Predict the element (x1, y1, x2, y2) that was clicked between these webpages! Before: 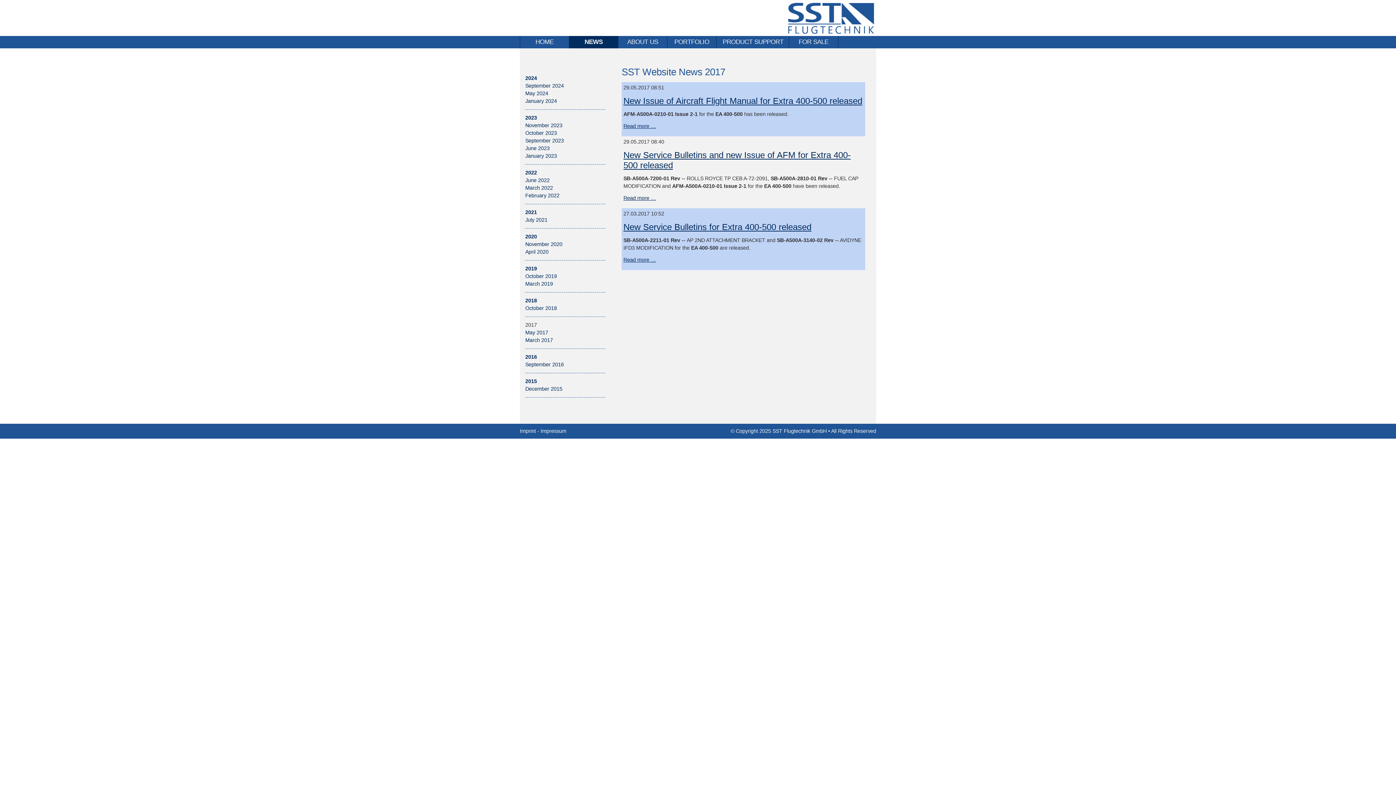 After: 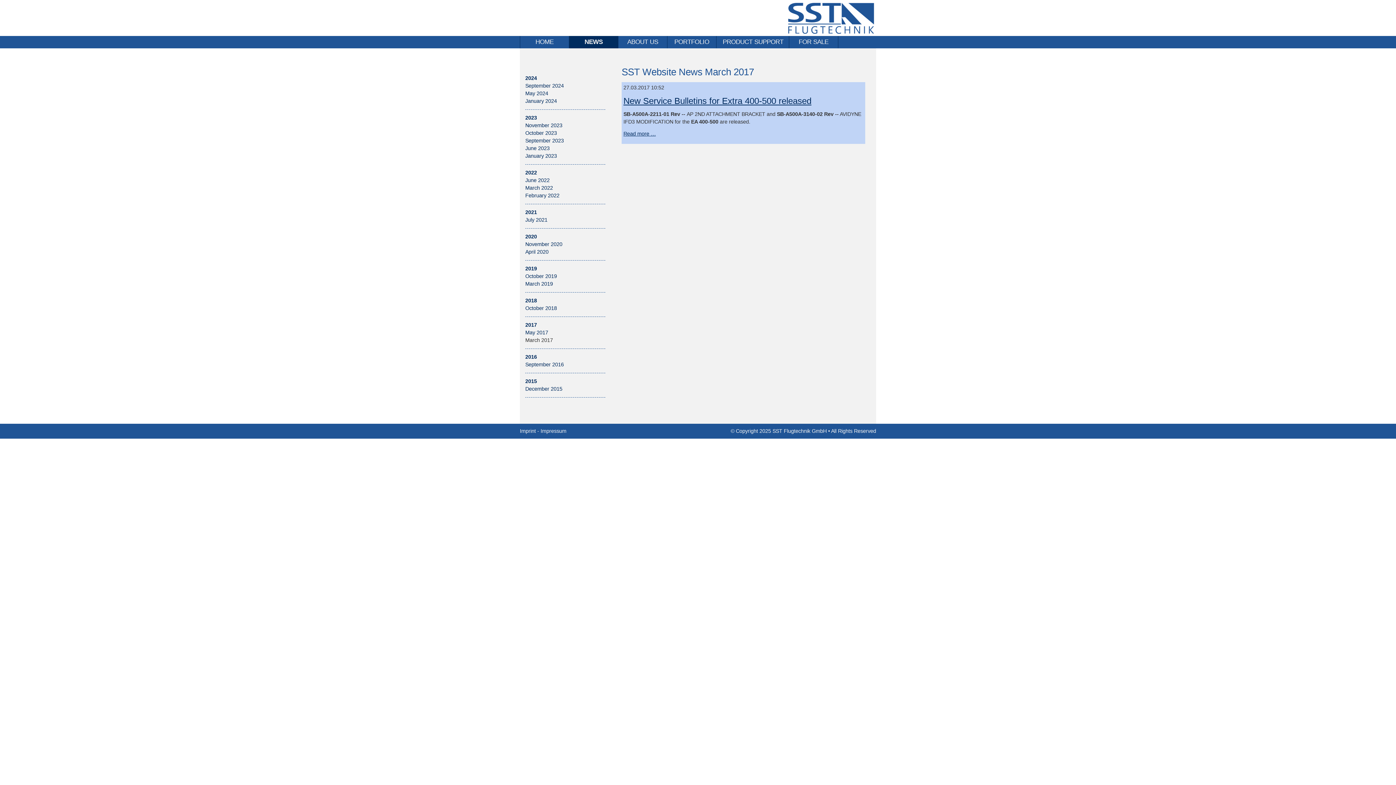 Action: bbox: (525, 337, 553, 343) label: March 2017